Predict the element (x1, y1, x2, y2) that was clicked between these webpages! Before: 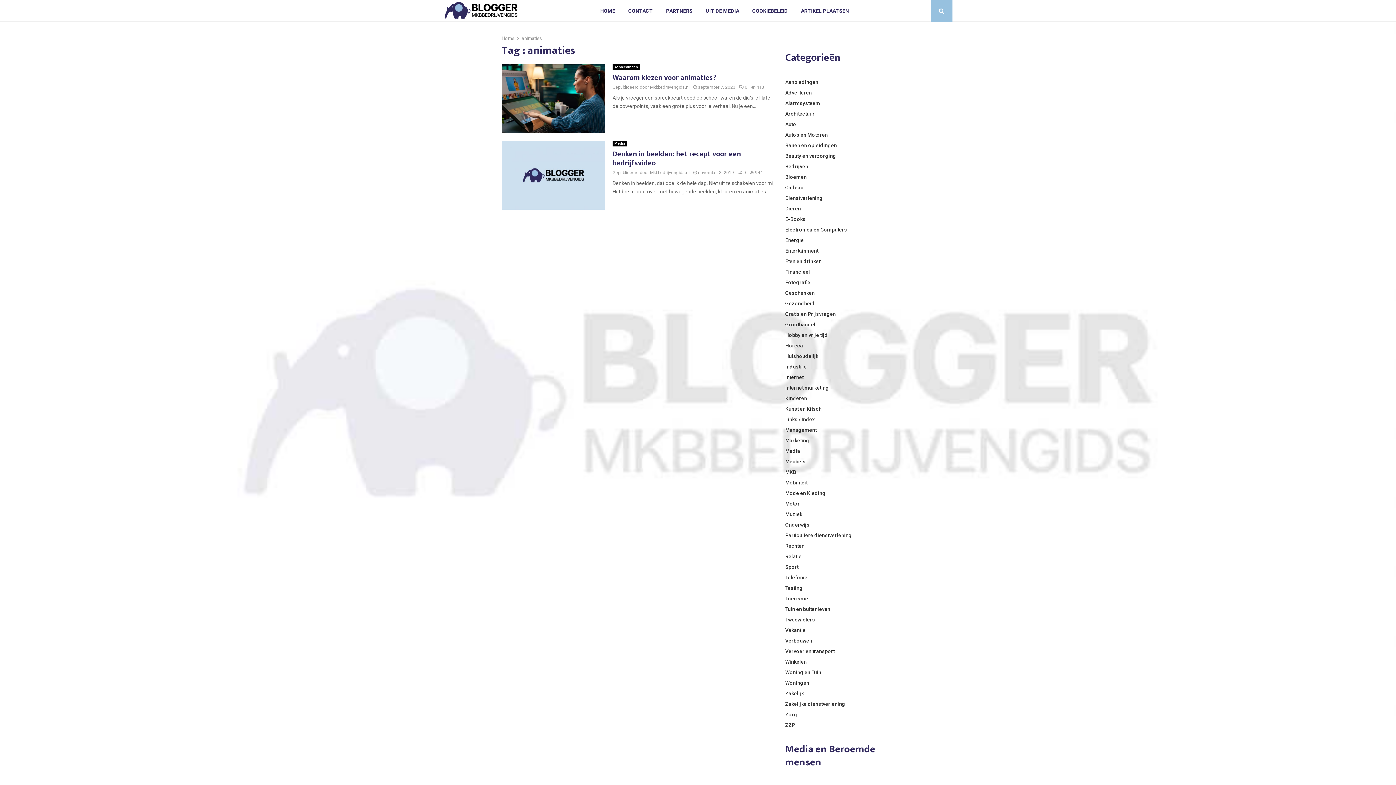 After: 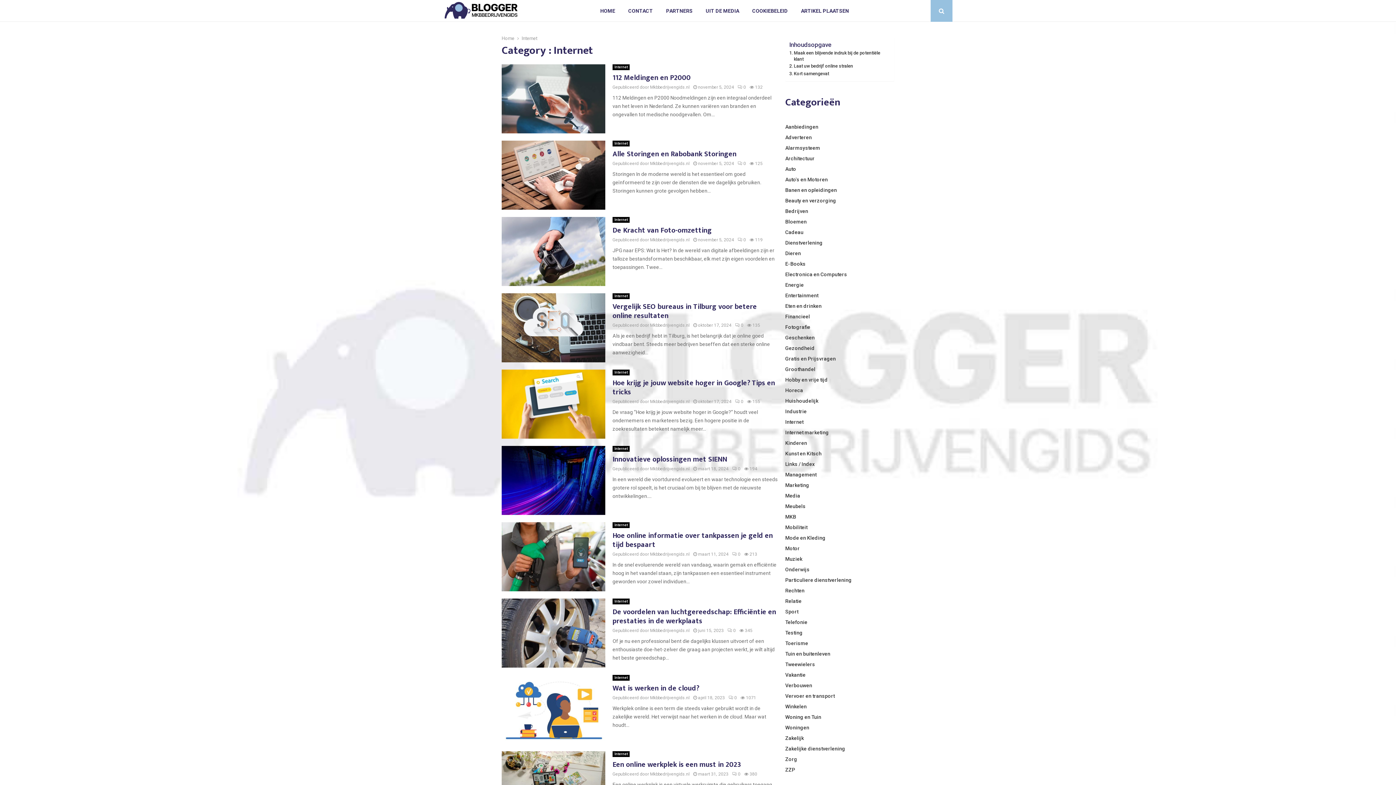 Action: label: Internet bbox: (785, 374, 803, 380)